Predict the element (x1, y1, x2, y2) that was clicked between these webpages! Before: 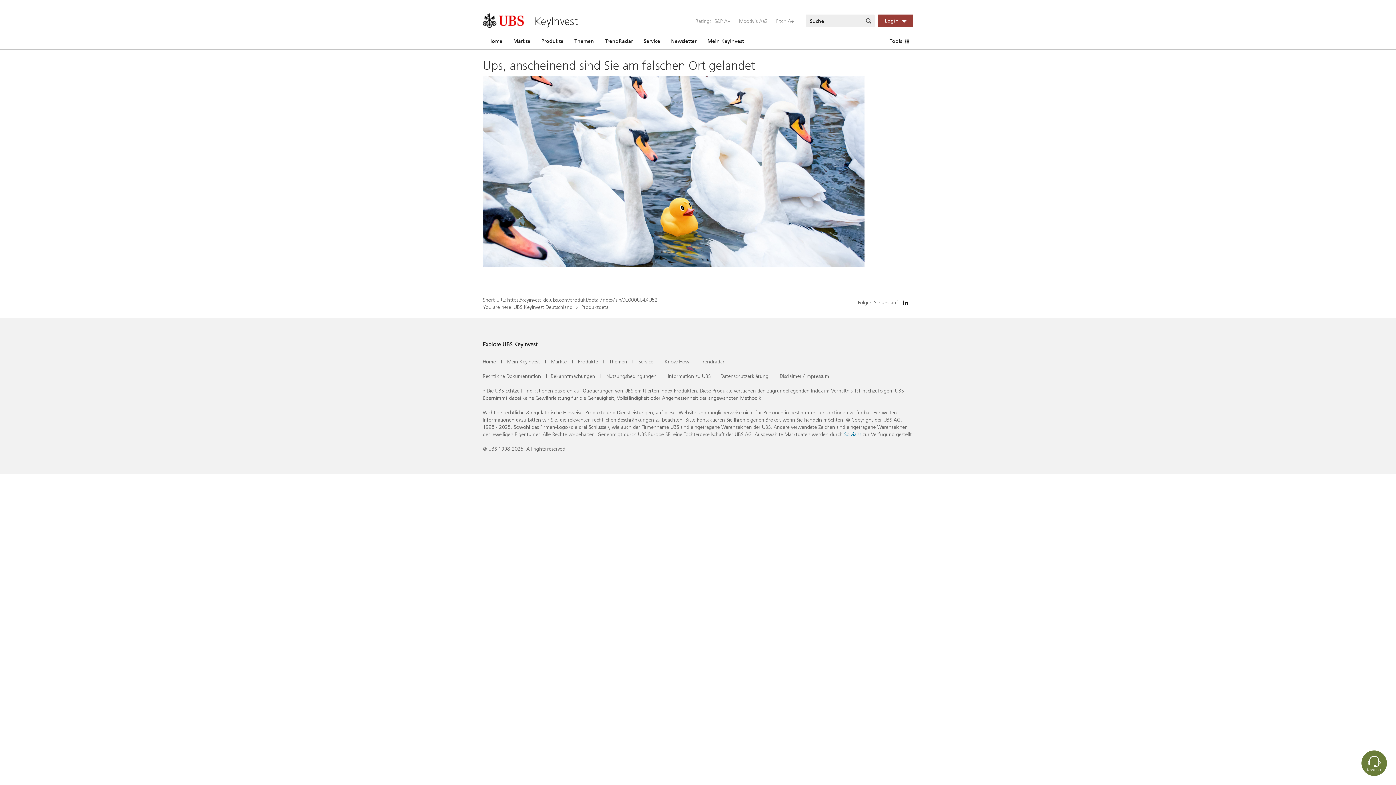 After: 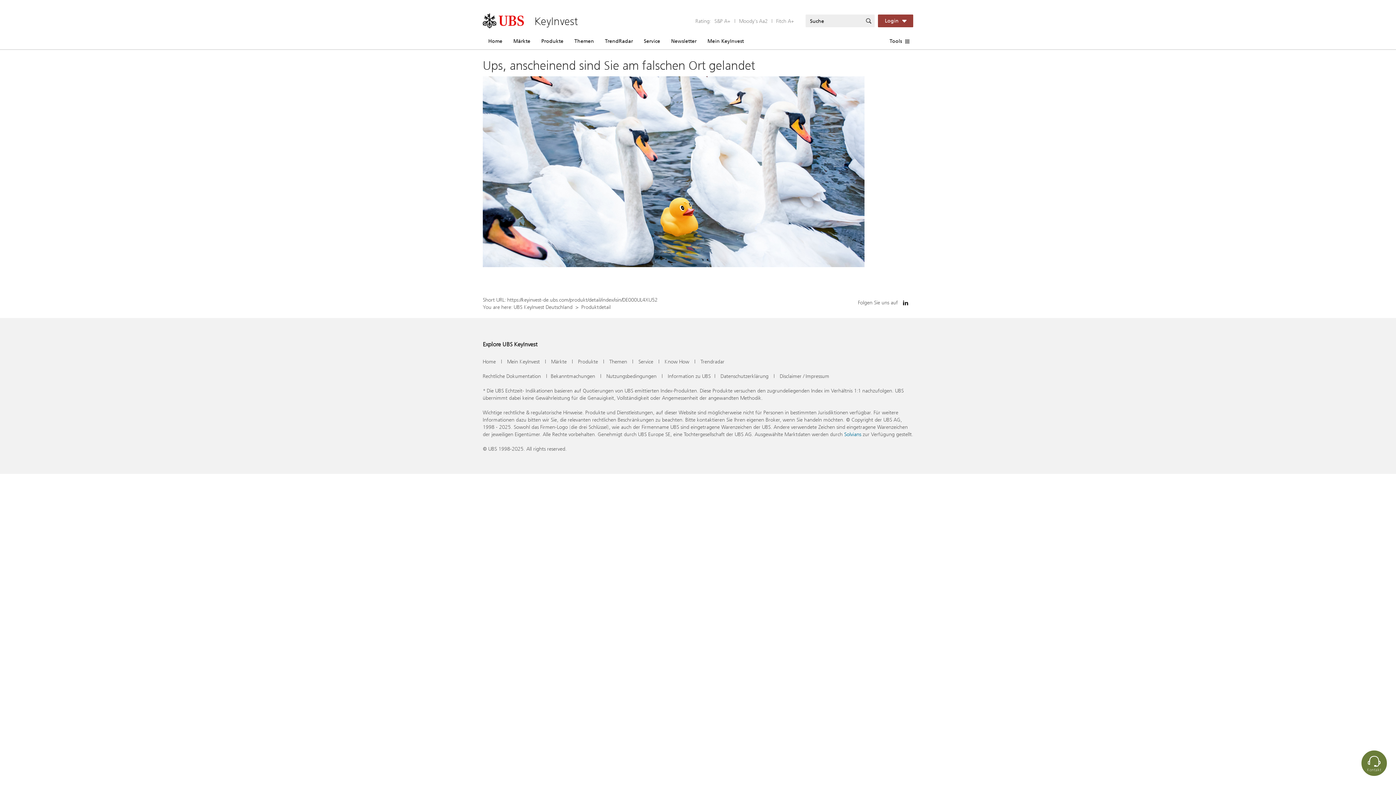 Action: bbox: (581, 303, 610, 310) label: Produktdetail